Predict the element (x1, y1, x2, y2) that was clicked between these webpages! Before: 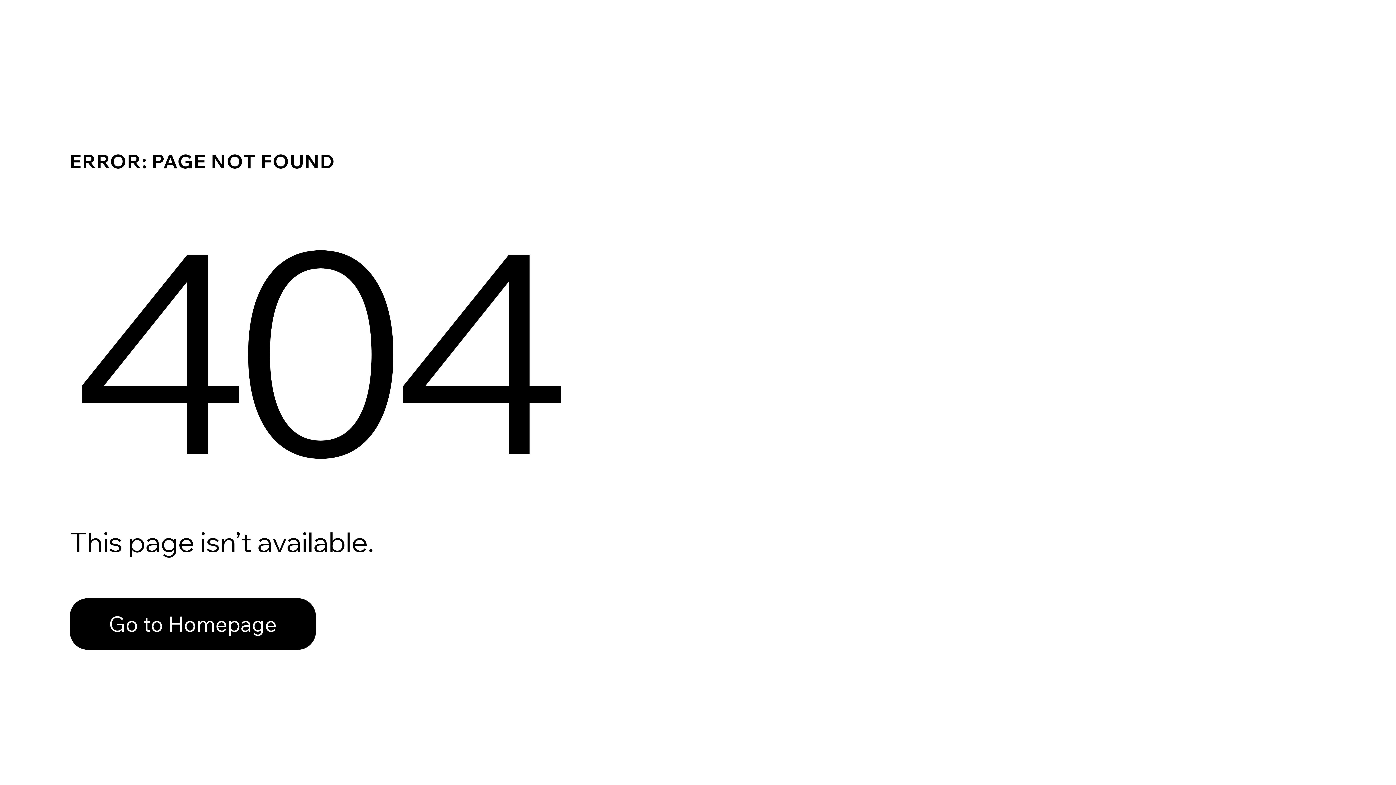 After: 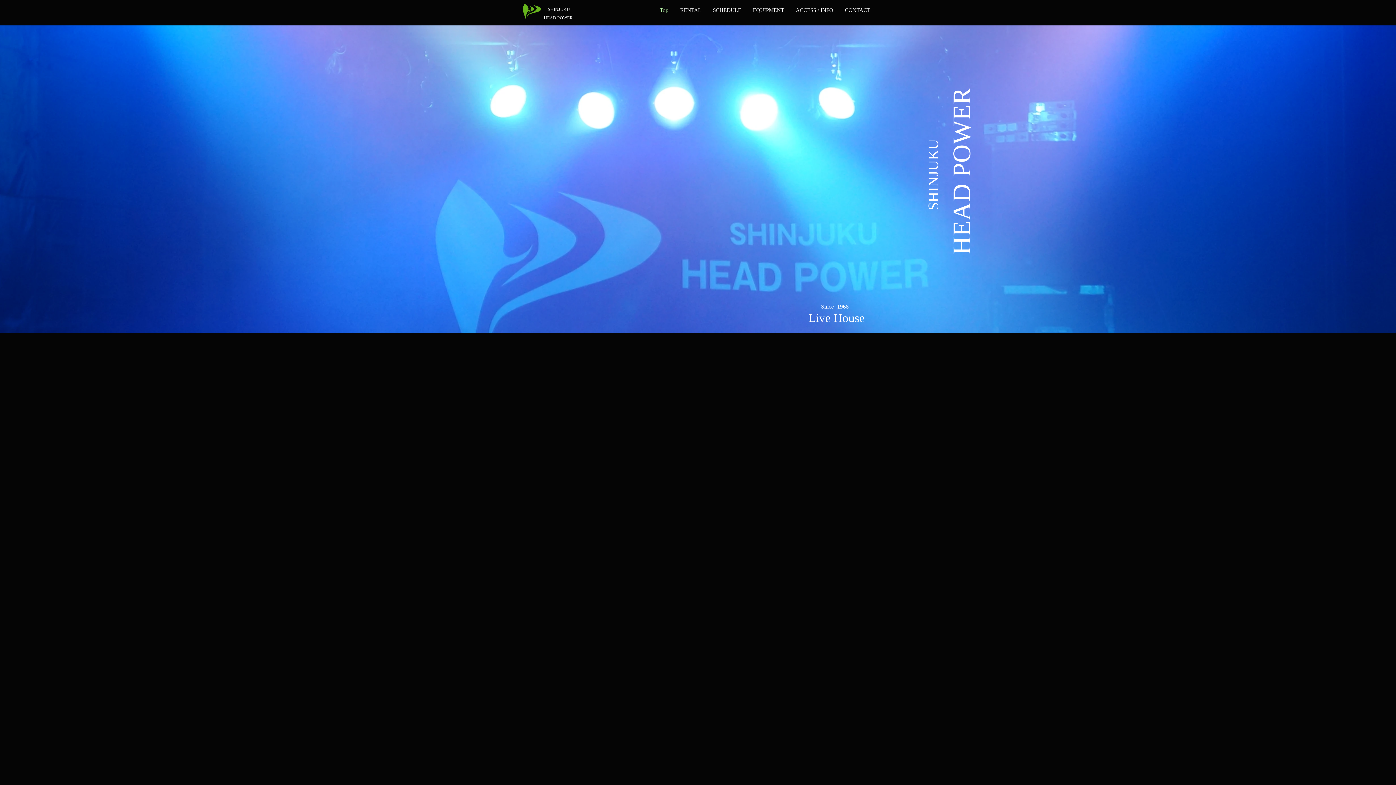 Action: label: Go to Homepage bbox: (69, 582, 768, 659)